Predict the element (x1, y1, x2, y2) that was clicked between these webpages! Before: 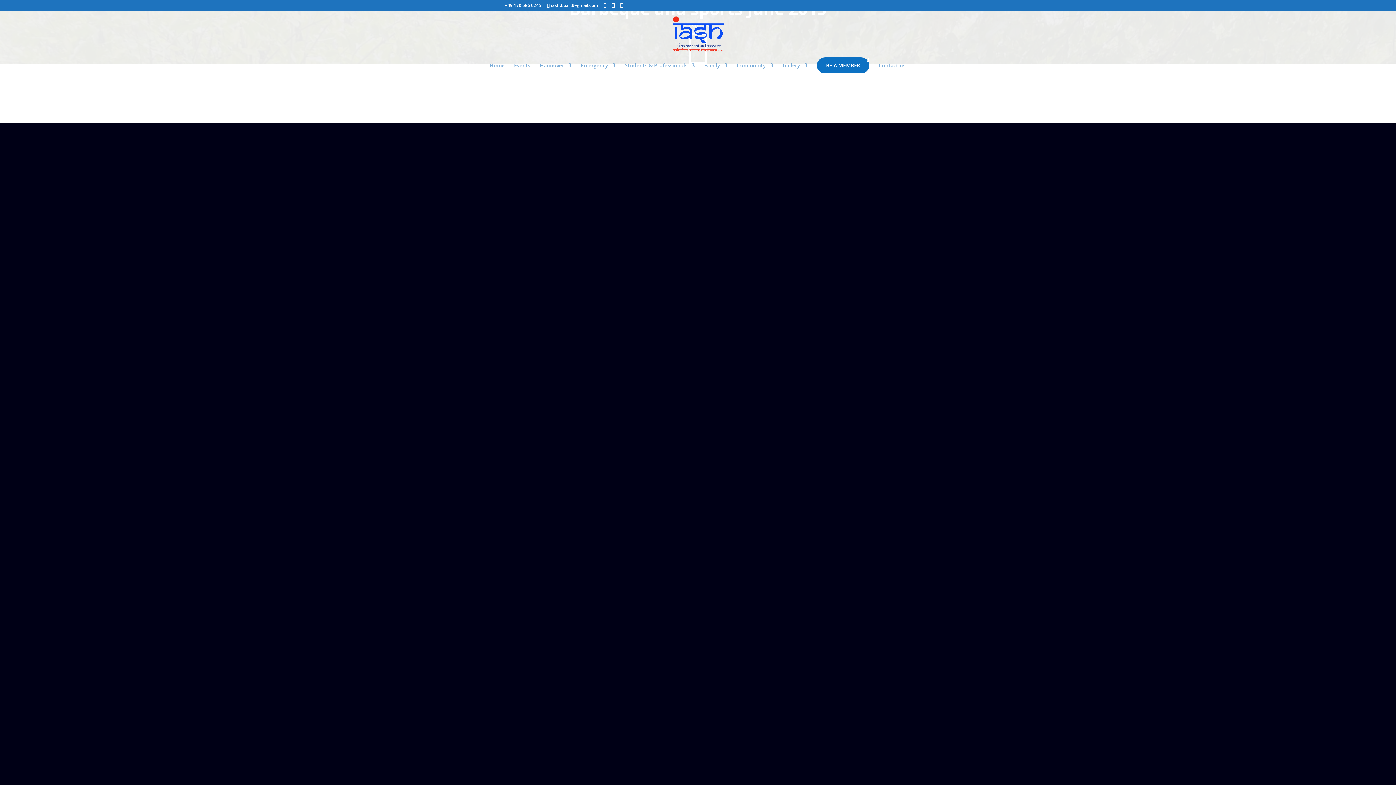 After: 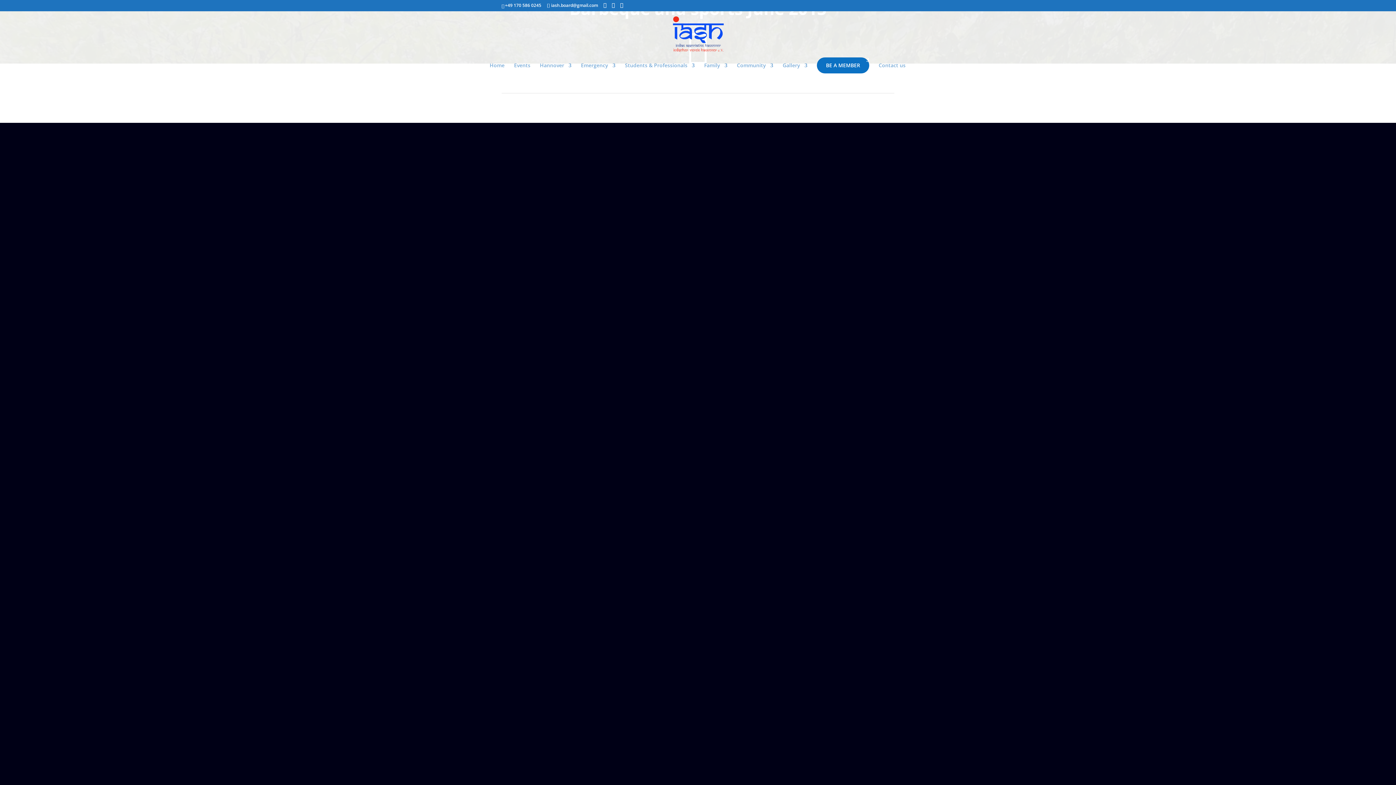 Action: bbox: (997, 266, 1117, 273)